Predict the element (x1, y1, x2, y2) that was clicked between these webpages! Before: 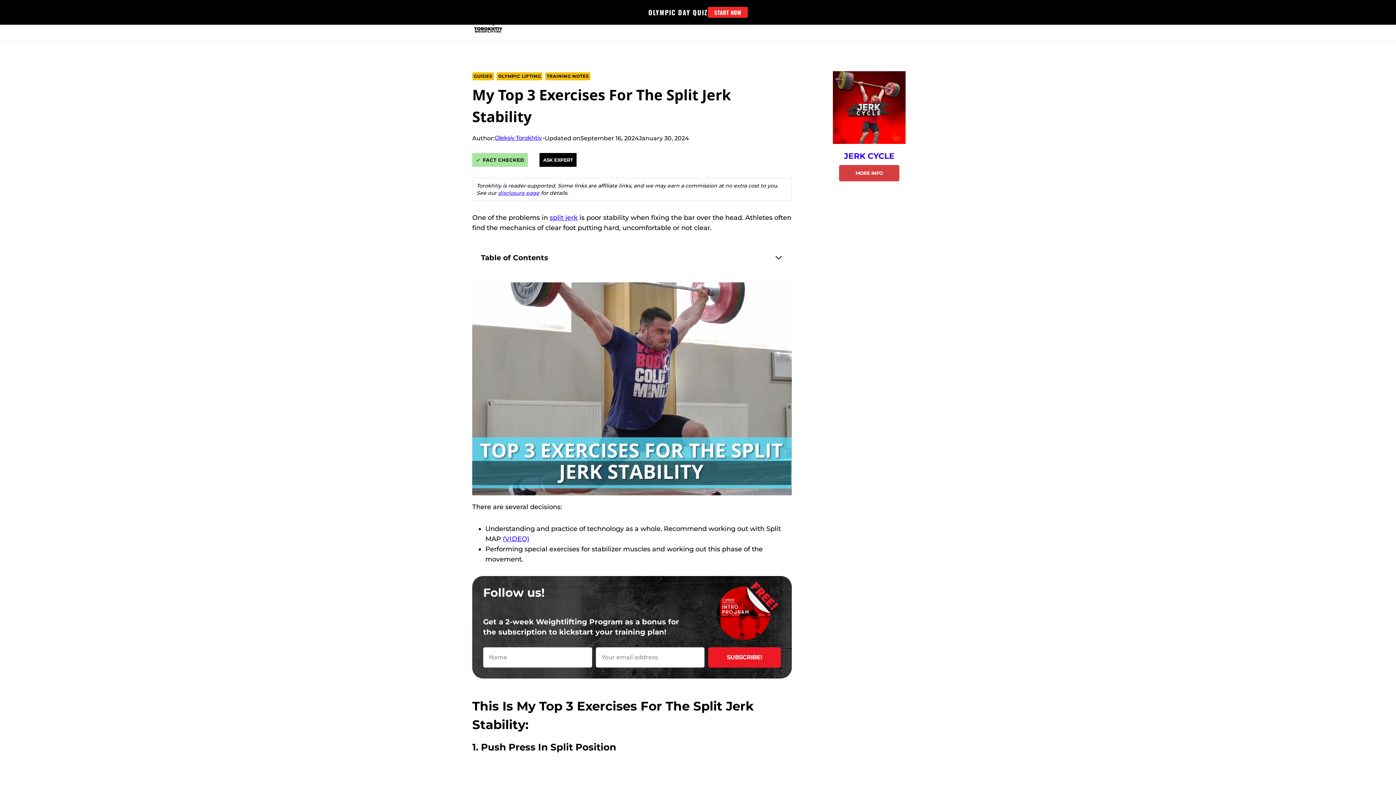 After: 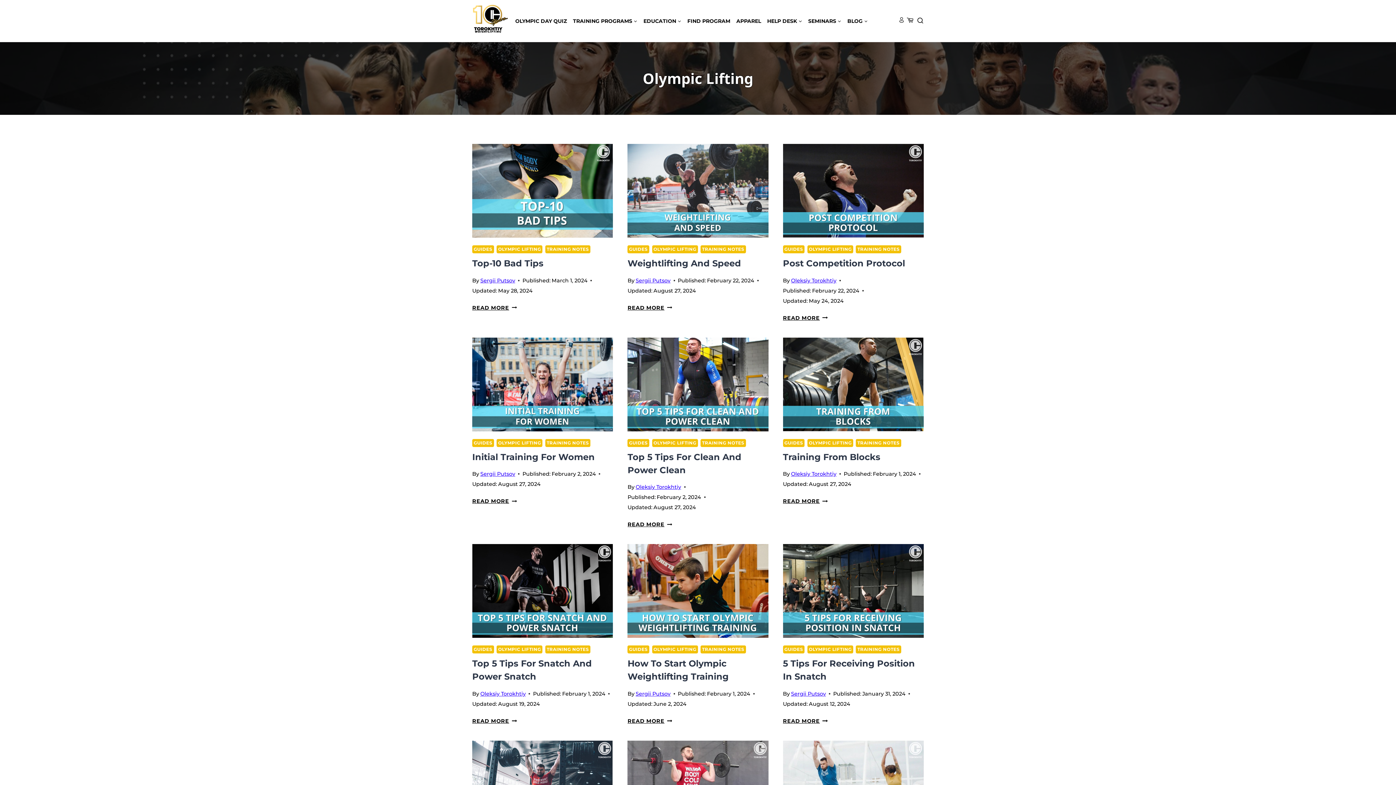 Action: bbox: (496, 72, 542, 80) label: OLYMPIC LIFTING